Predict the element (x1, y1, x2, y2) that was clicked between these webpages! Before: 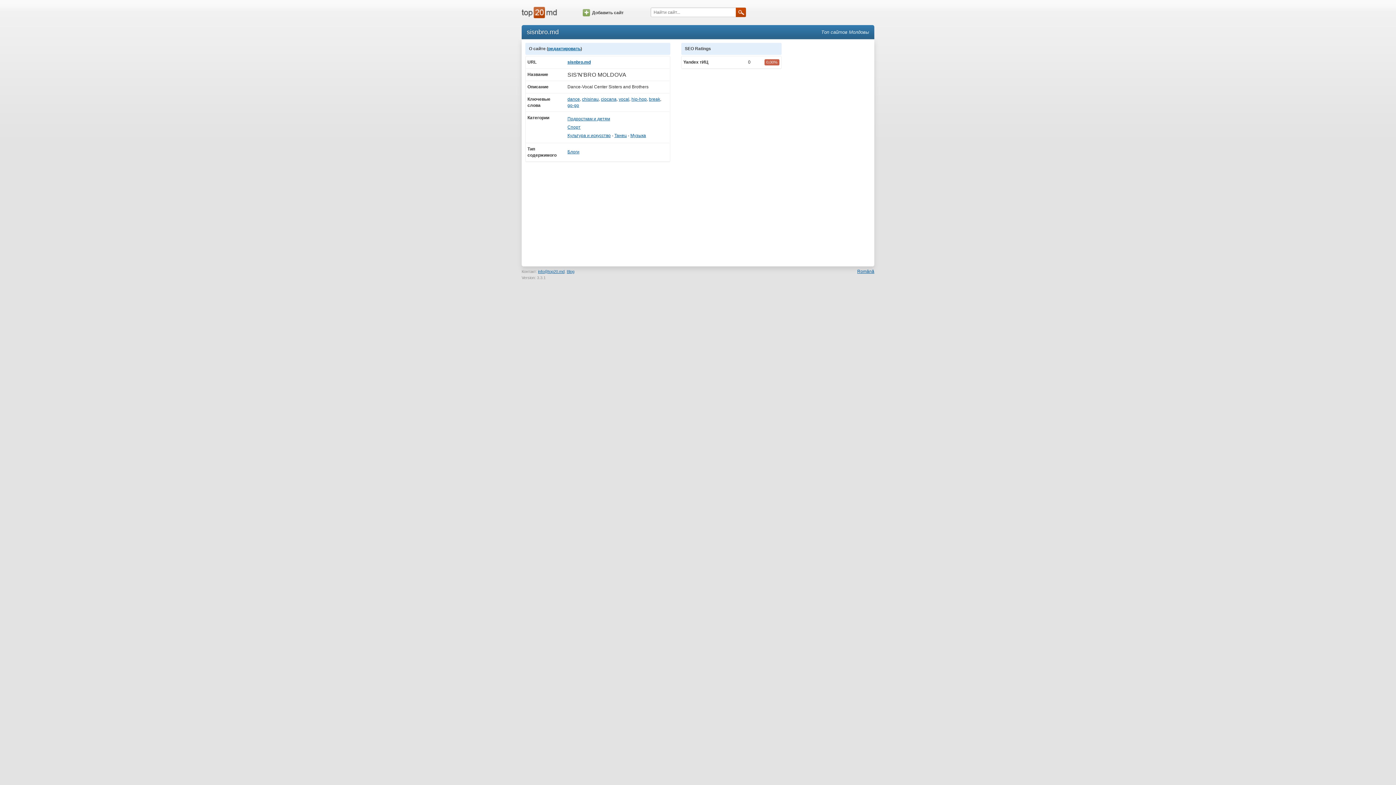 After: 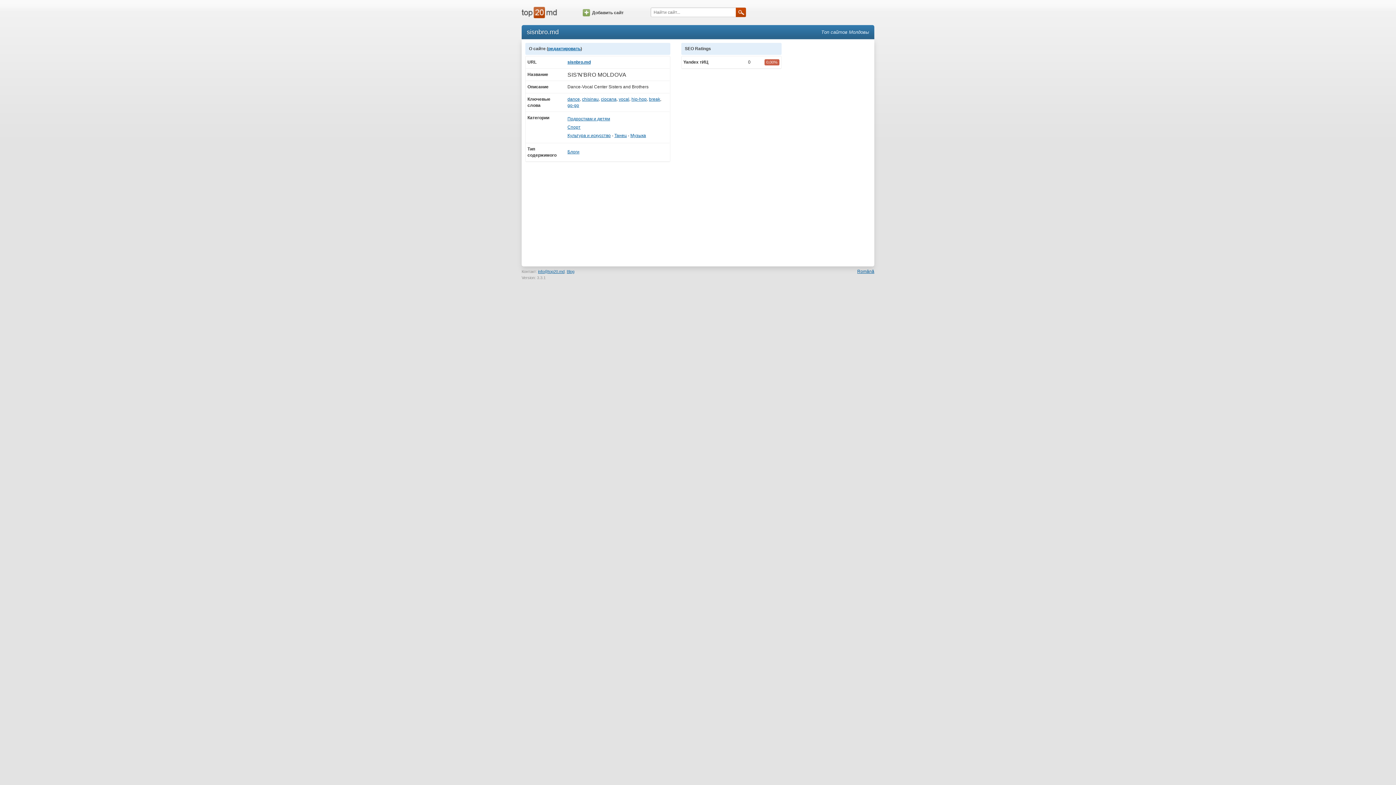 Action: bbox: (567, 102, 579, 108) label: go-go